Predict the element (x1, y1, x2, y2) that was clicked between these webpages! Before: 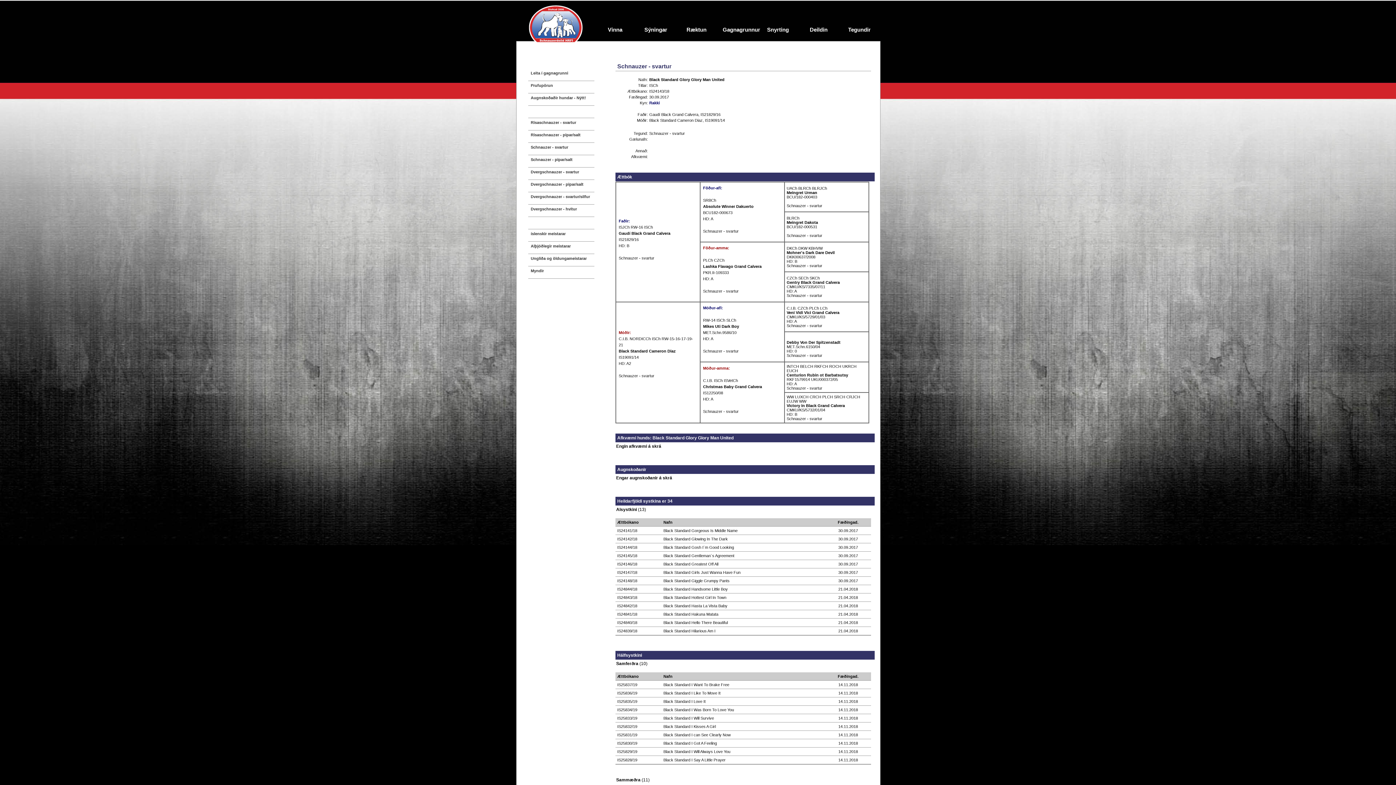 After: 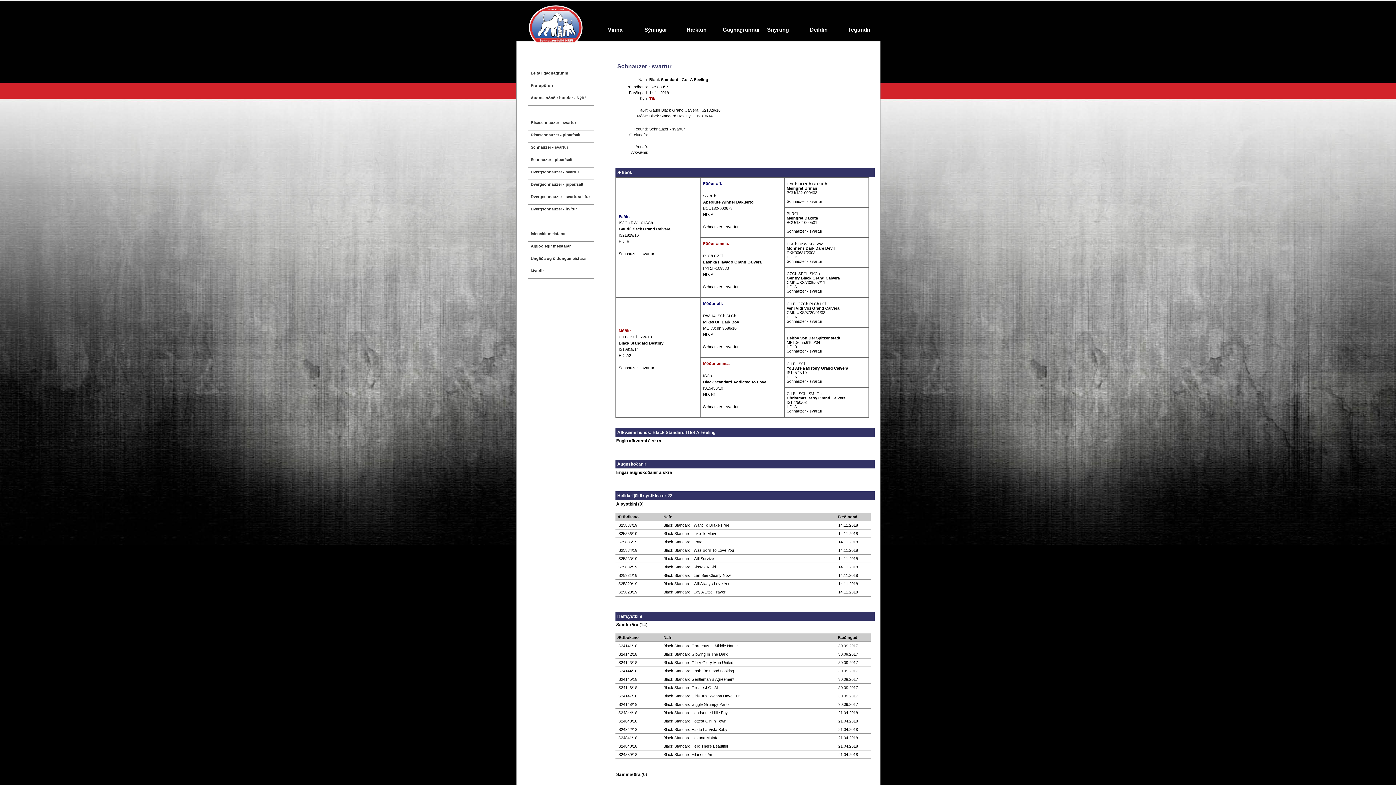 Action: label: Black Standard I Got A Feeling bbox: (663, 741, 717, 745)